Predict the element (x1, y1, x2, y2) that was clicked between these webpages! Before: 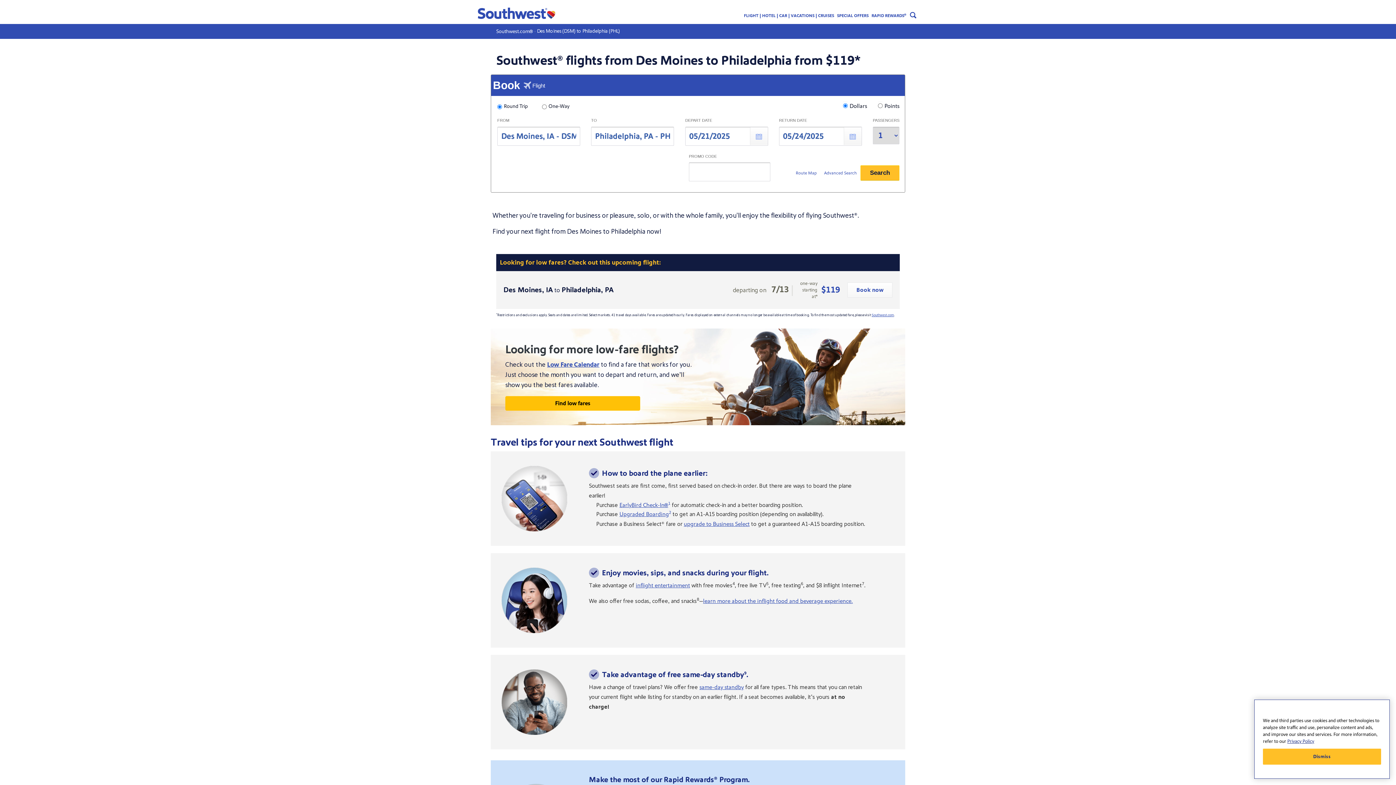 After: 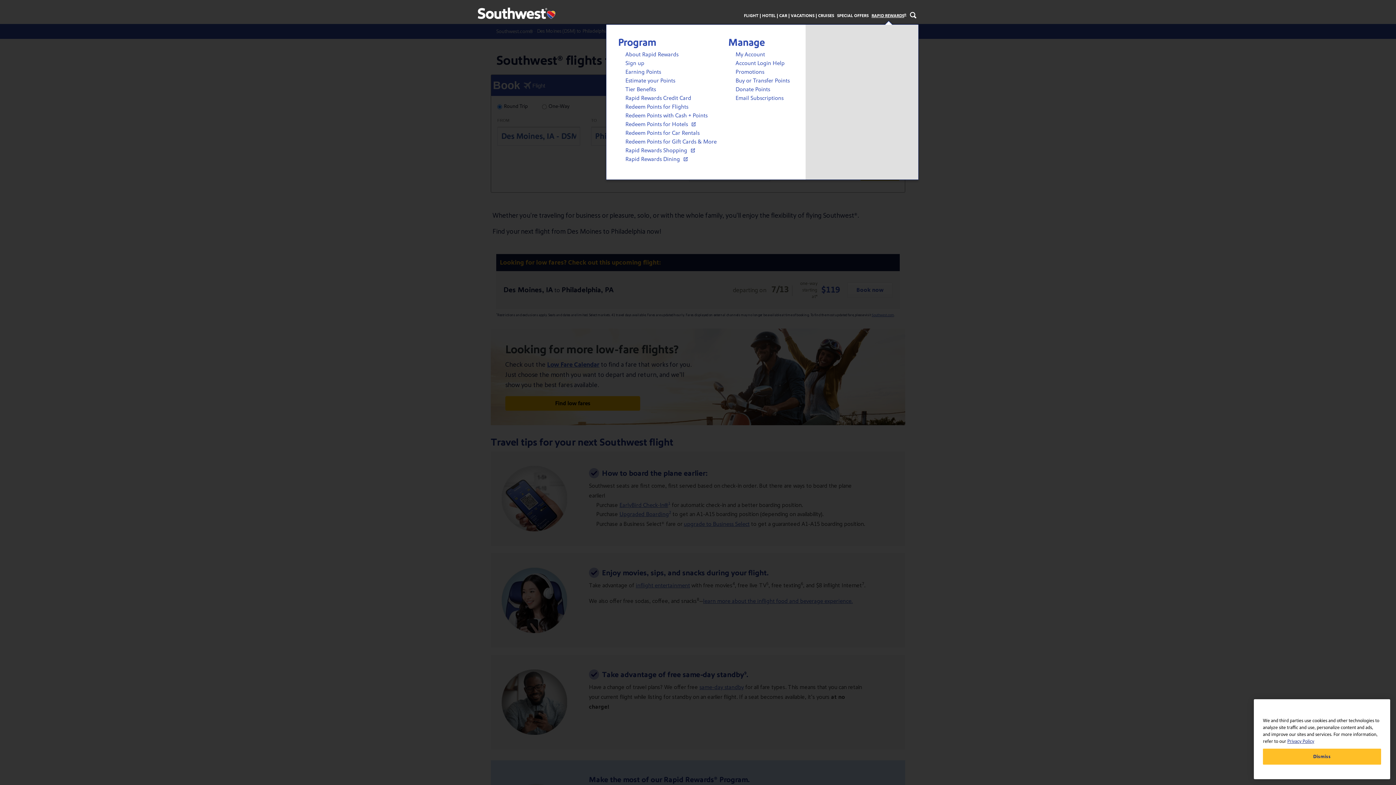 Action: bbox: (870, 12, 908, 19) label: RAPID REWARDS®